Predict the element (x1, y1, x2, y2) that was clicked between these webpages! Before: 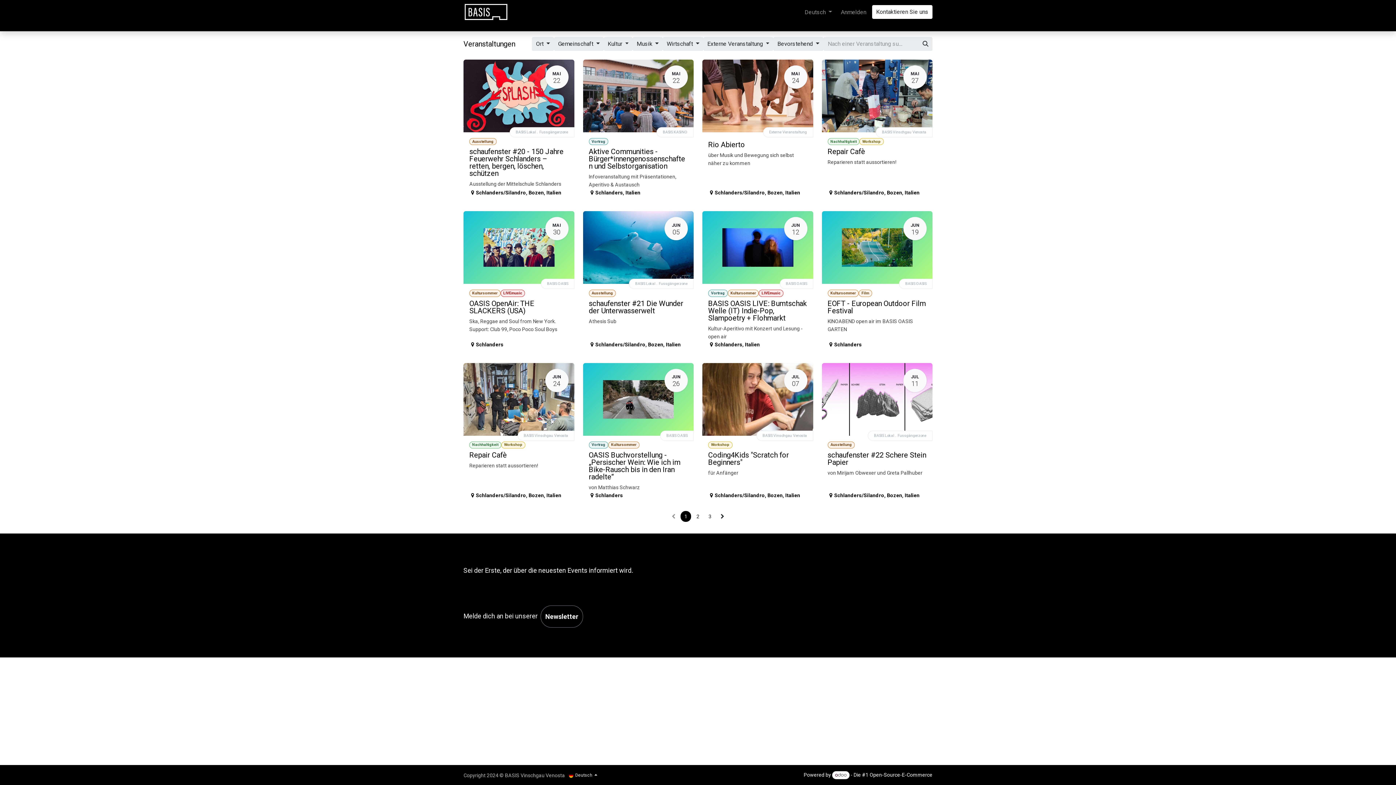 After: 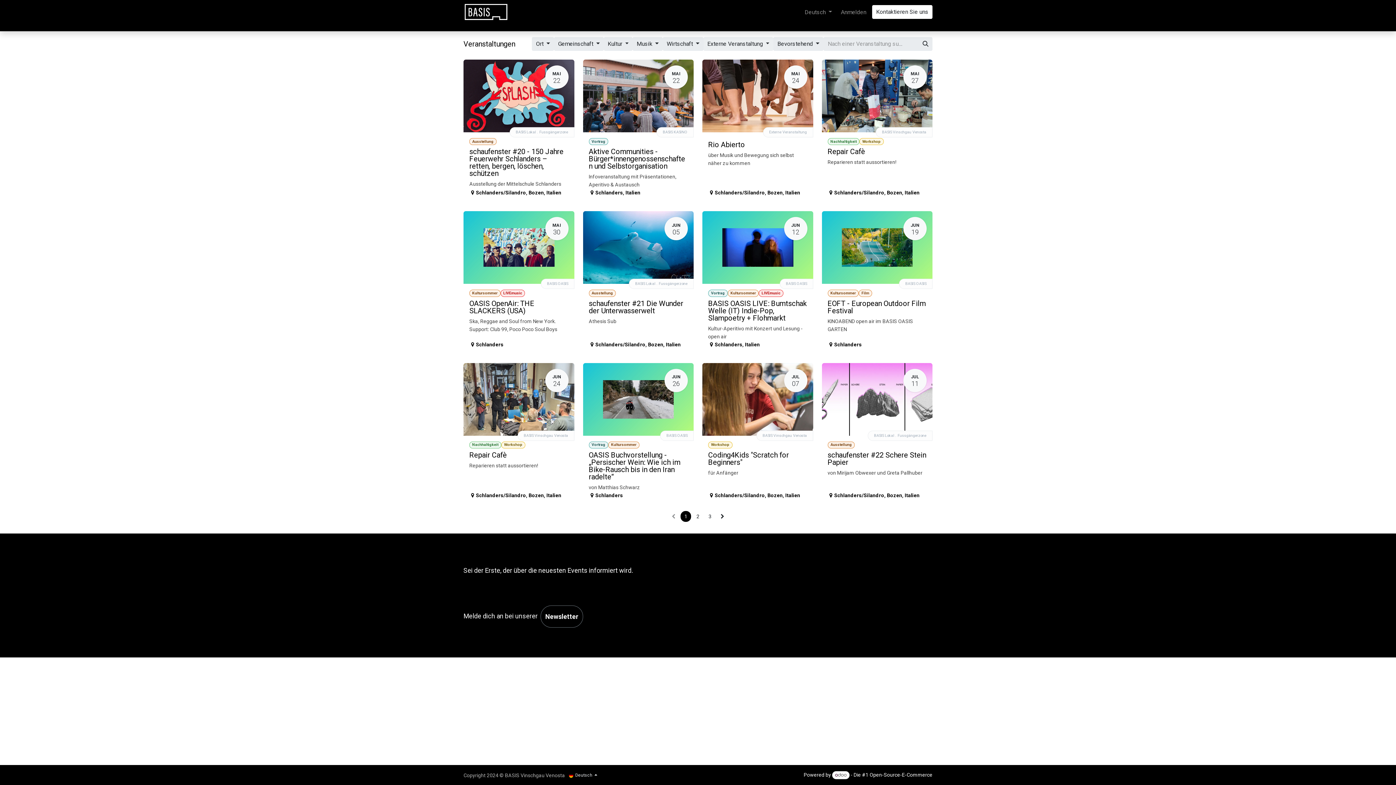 Action: label: Externe Veranstaltung  bbox: (703, 37, 773, 50)